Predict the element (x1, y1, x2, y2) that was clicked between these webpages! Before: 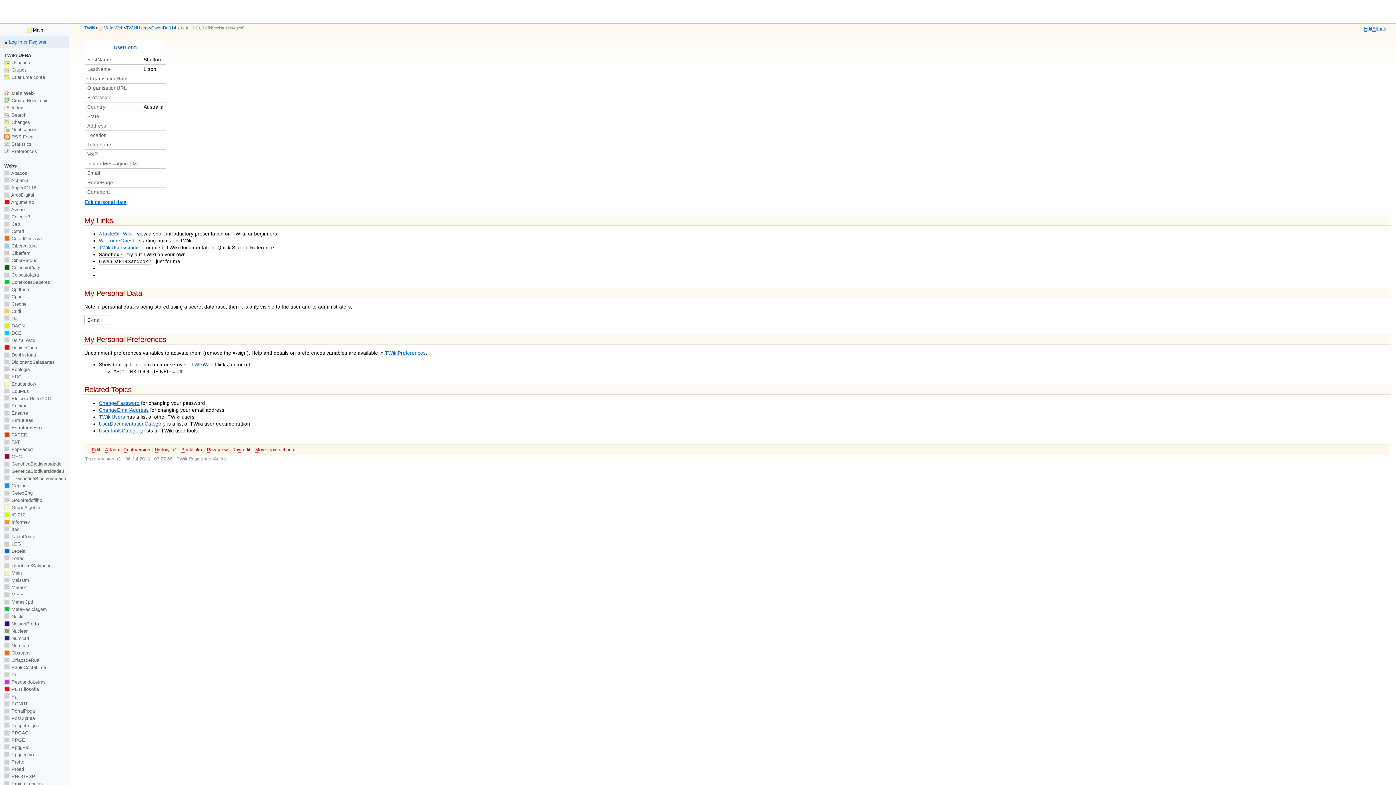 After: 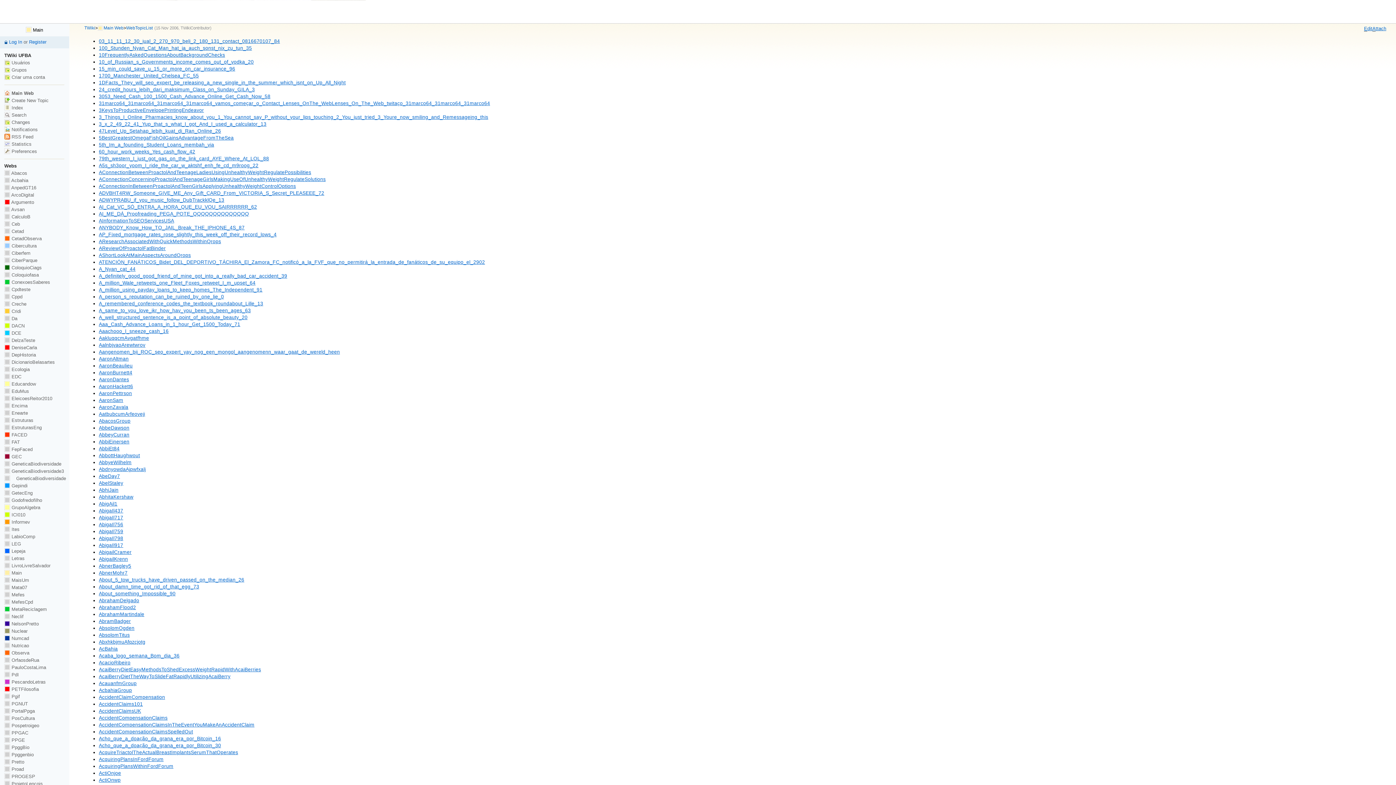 Action: bbox: (4, 104, 23, 110) label:  Index